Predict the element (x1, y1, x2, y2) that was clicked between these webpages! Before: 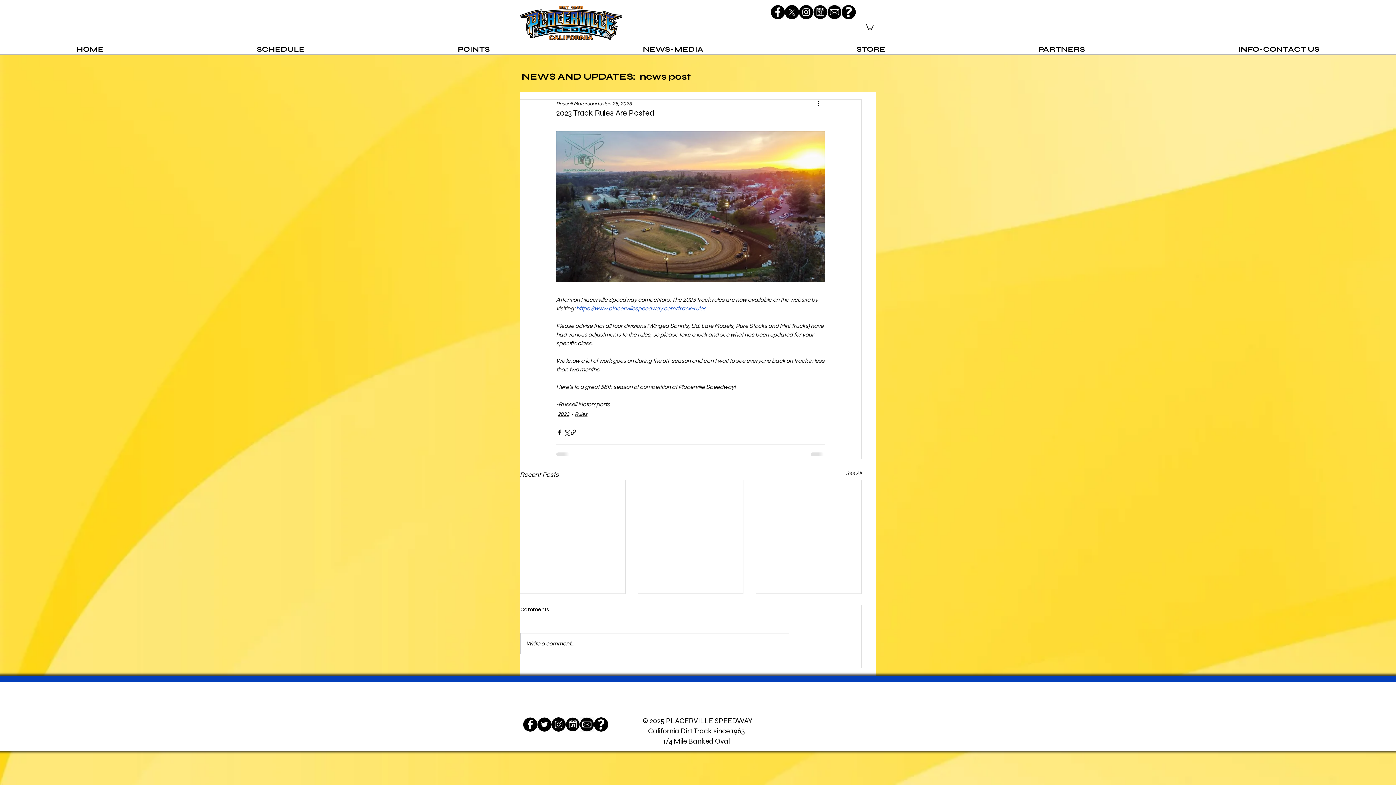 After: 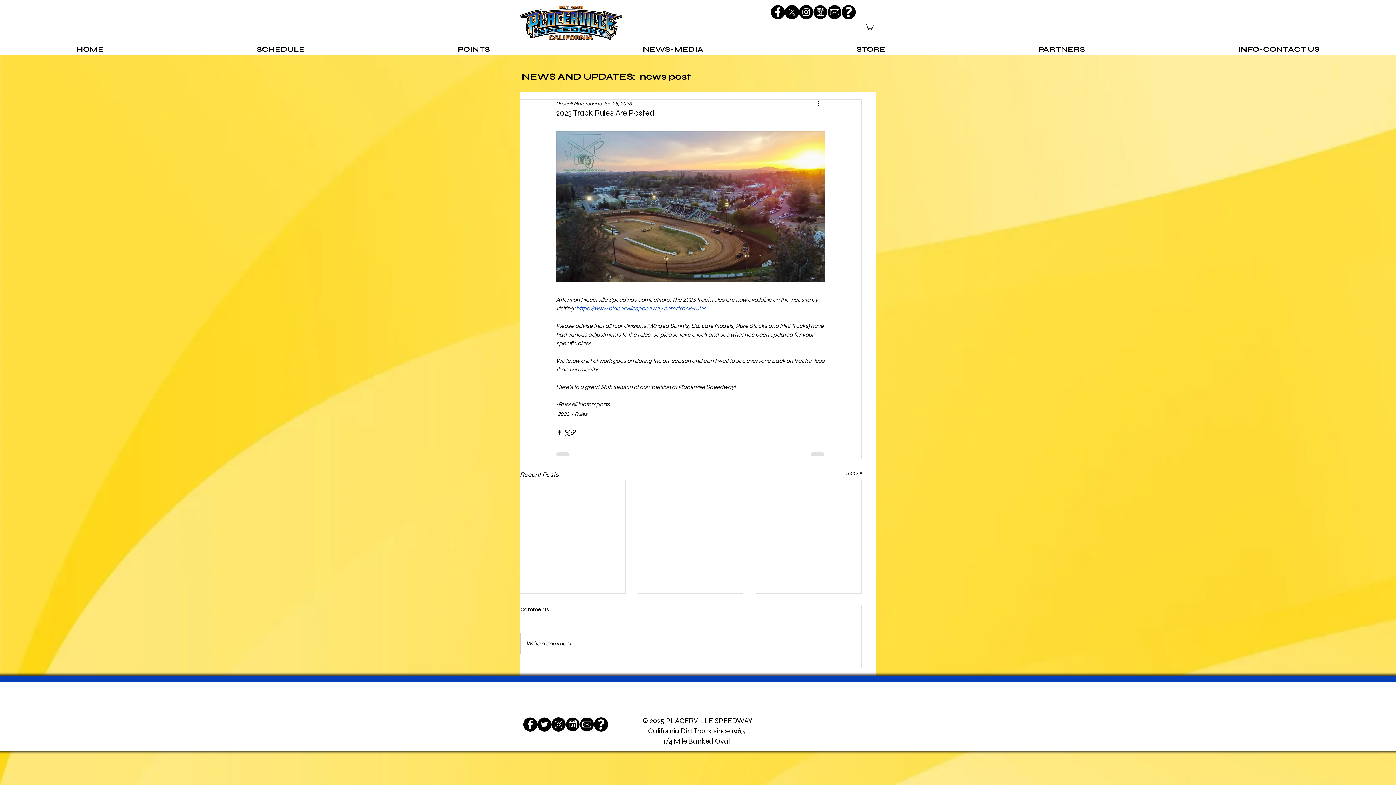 Action: label: POINTS bbox: (381, 44, 566, 52)